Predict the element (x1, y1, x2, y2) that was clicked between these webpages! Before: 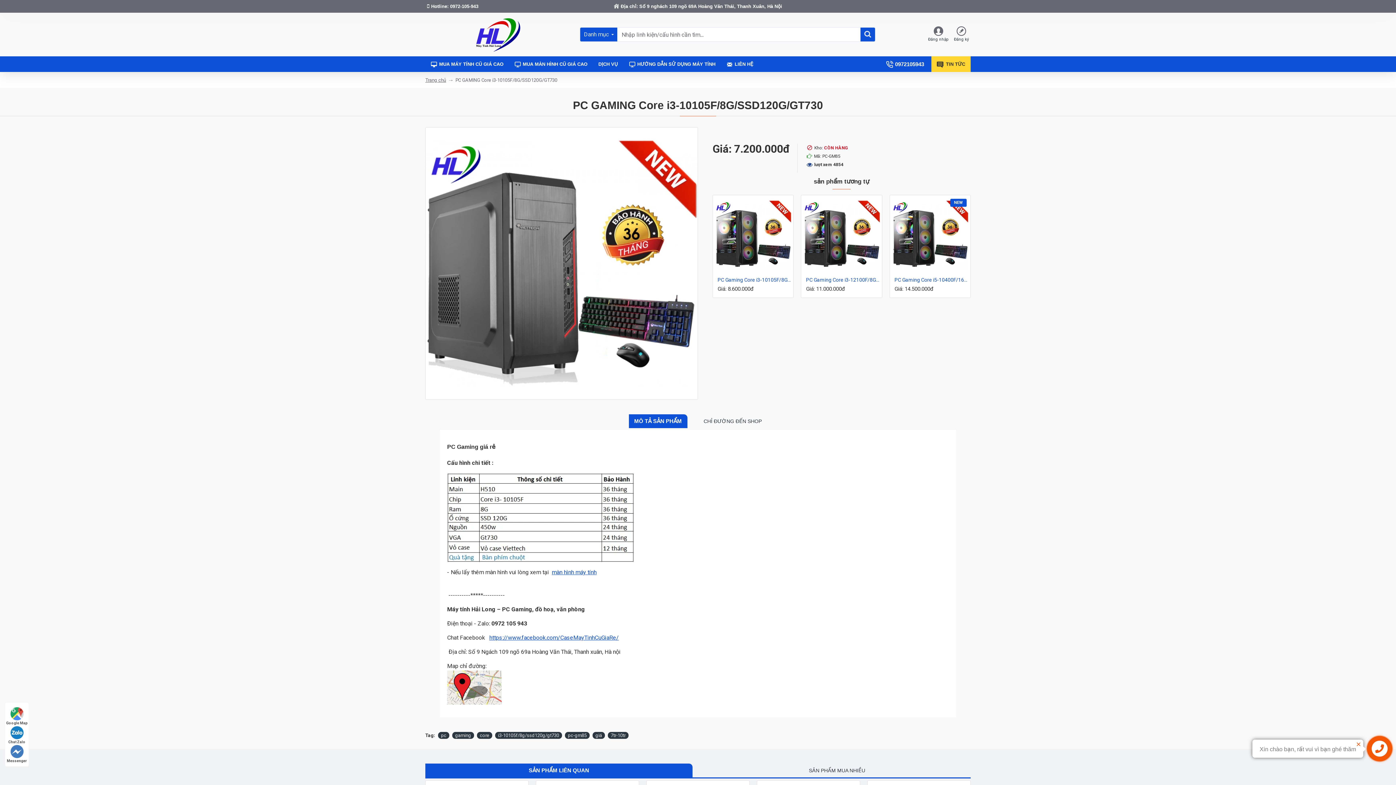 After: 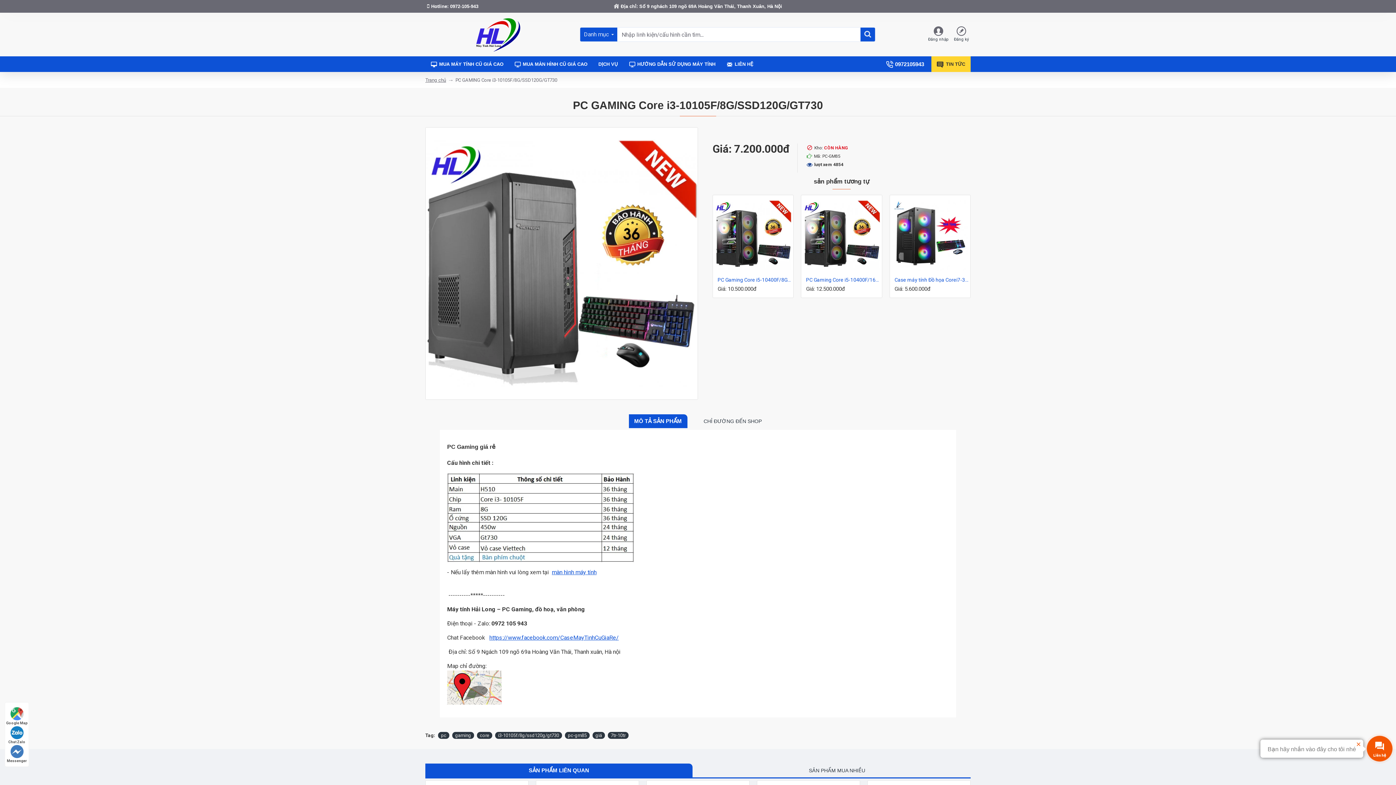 Action: label: Messenger bbox: (5, 744, 28, 763)